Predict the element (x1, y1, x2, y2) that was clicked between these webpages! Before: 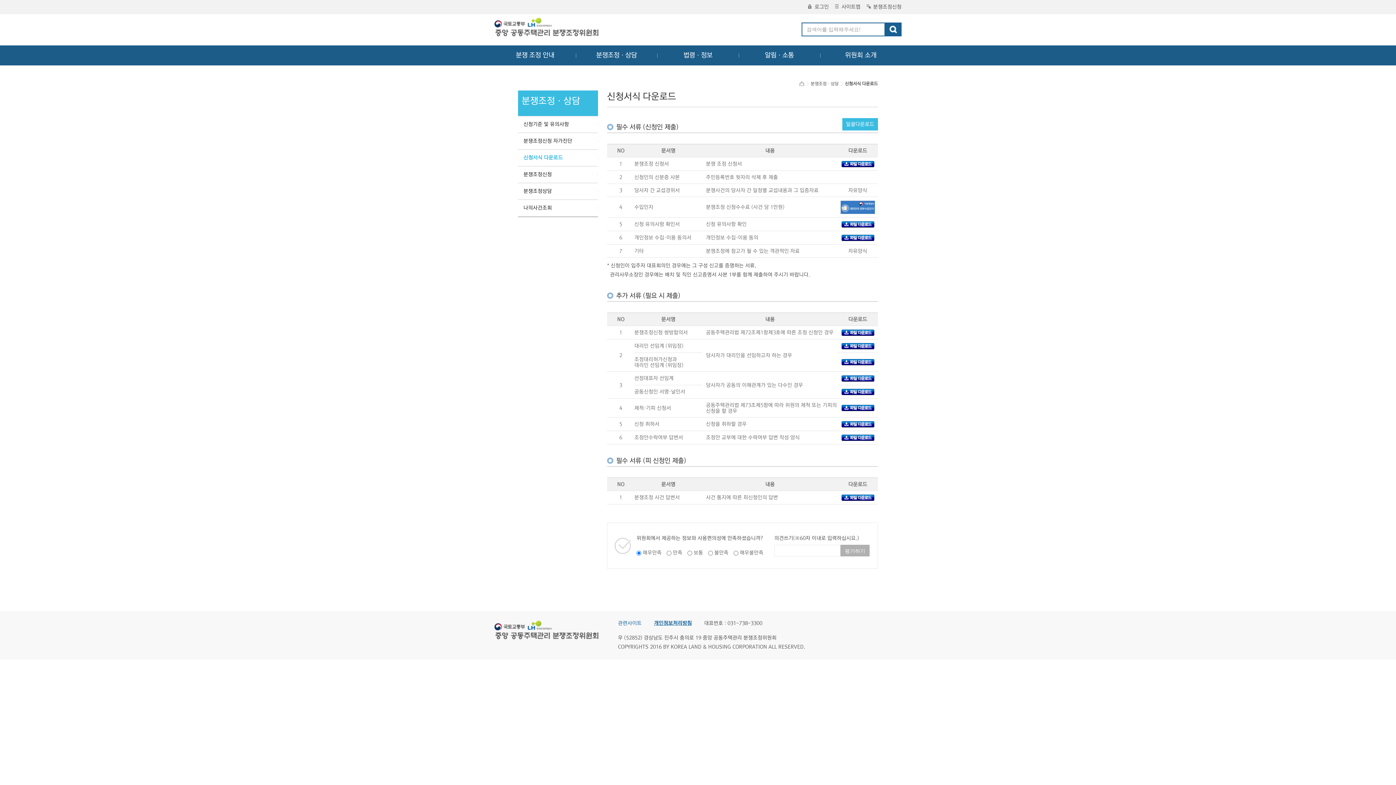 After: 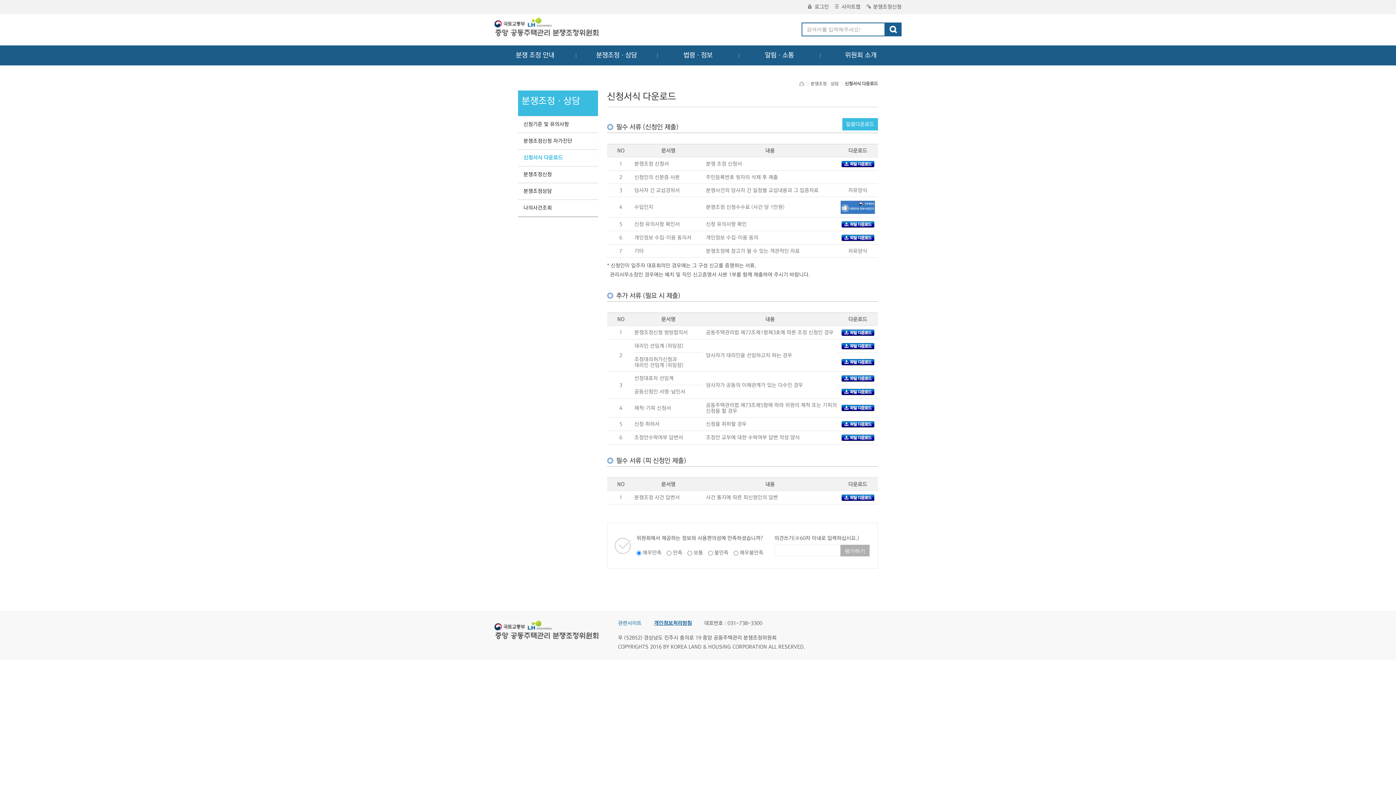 Action: bbox: (841, 221, 874, 227)